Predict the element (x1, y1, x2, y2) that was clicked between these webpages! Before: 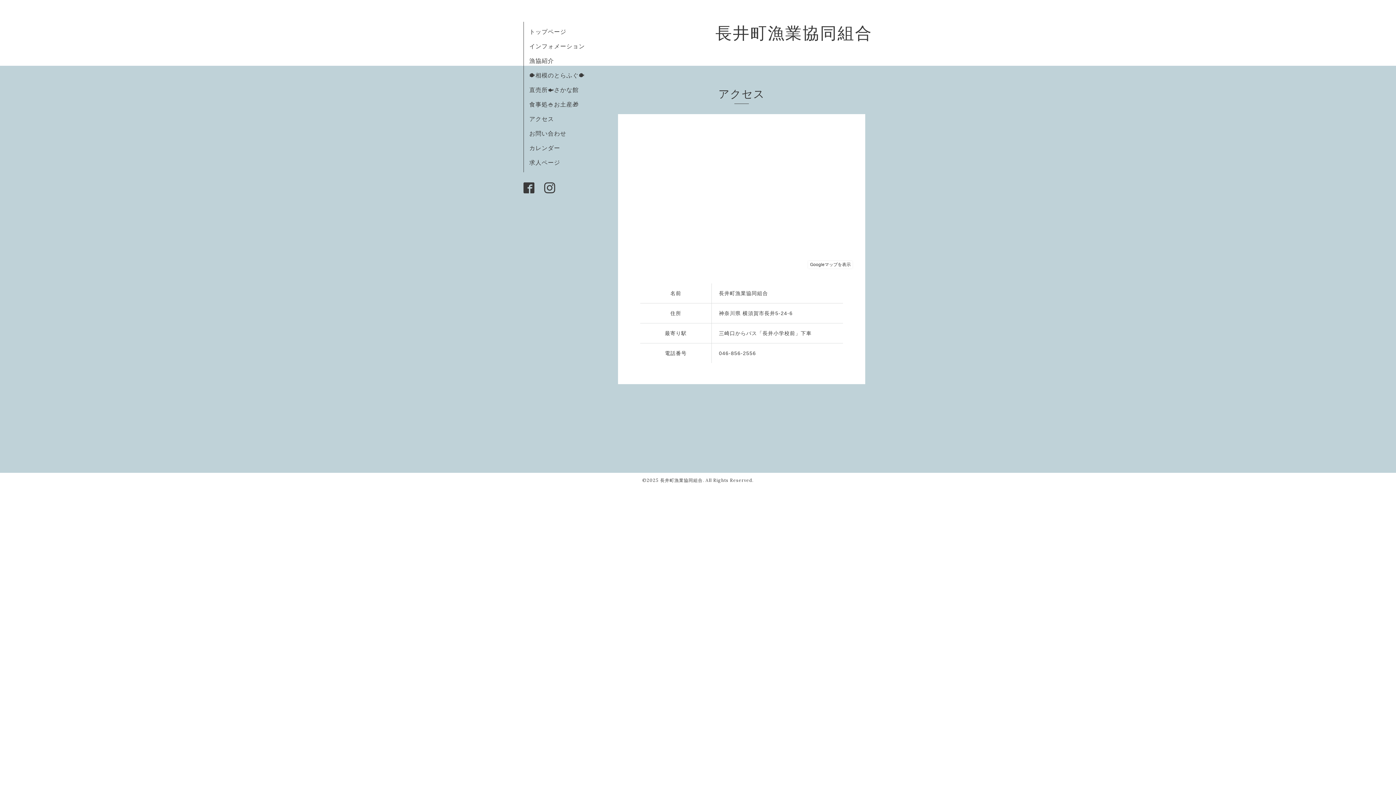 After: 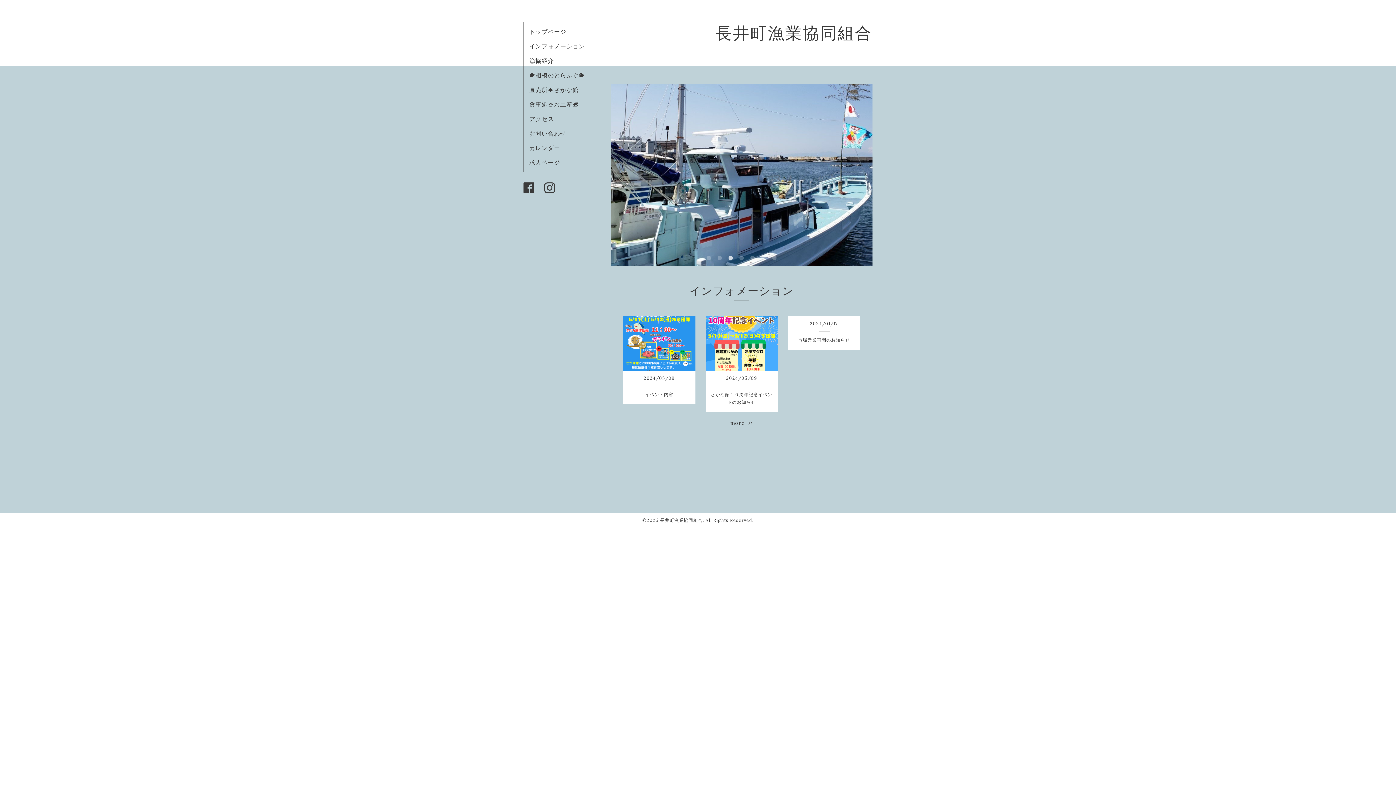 Action: bbox: (529, 28, 566, 35) label: トップページ